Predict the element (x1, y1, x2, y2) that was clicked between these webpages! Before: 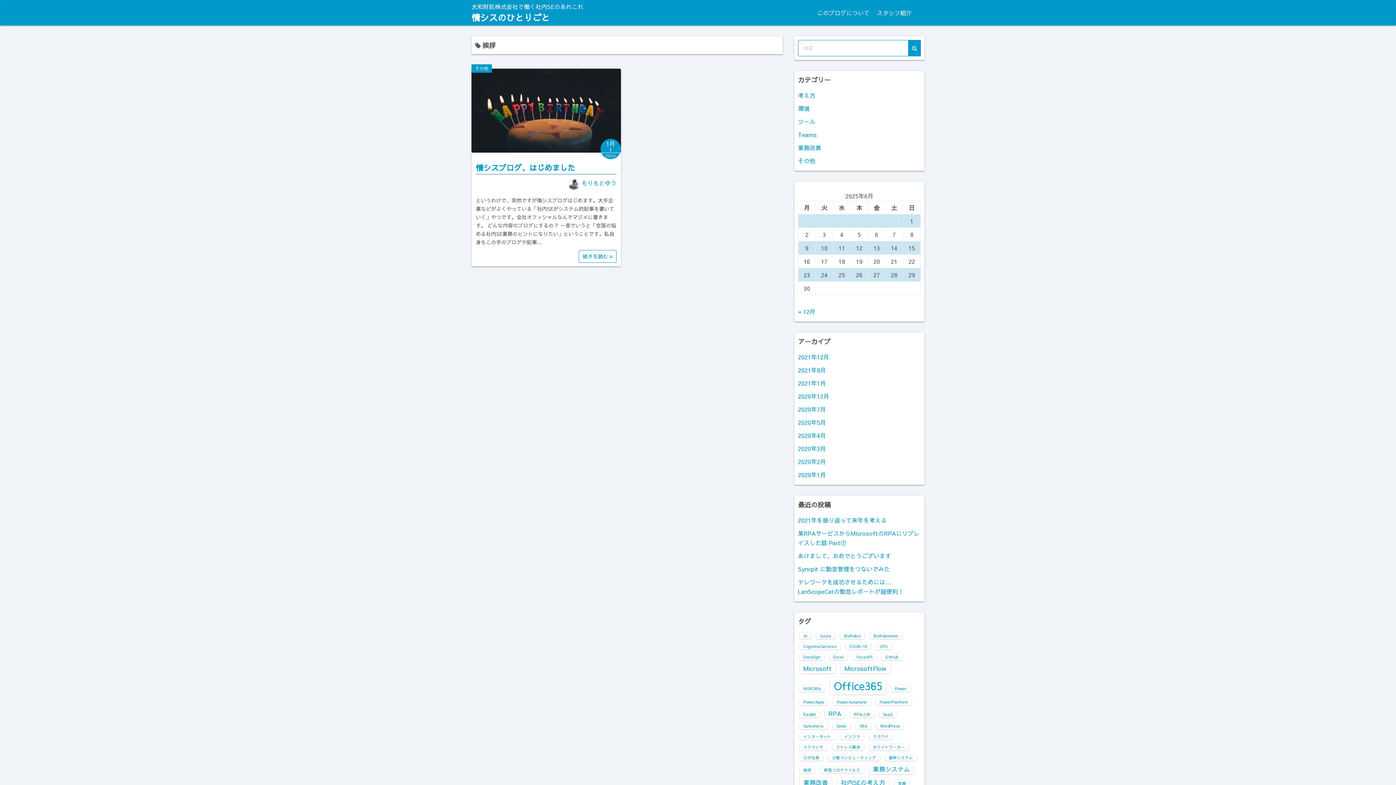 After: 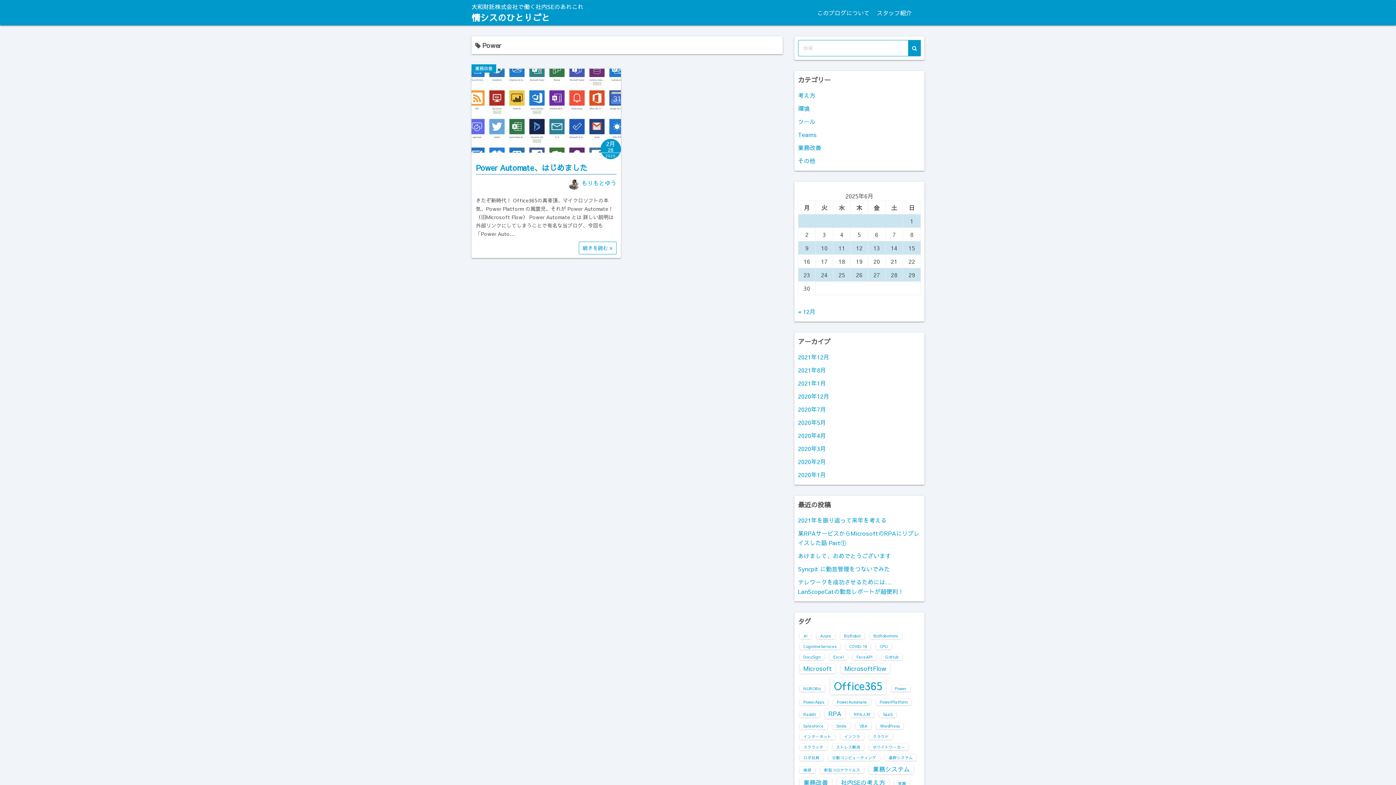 Action: label: Power (1個の項目) bbox: (891, 685, 910, 692)